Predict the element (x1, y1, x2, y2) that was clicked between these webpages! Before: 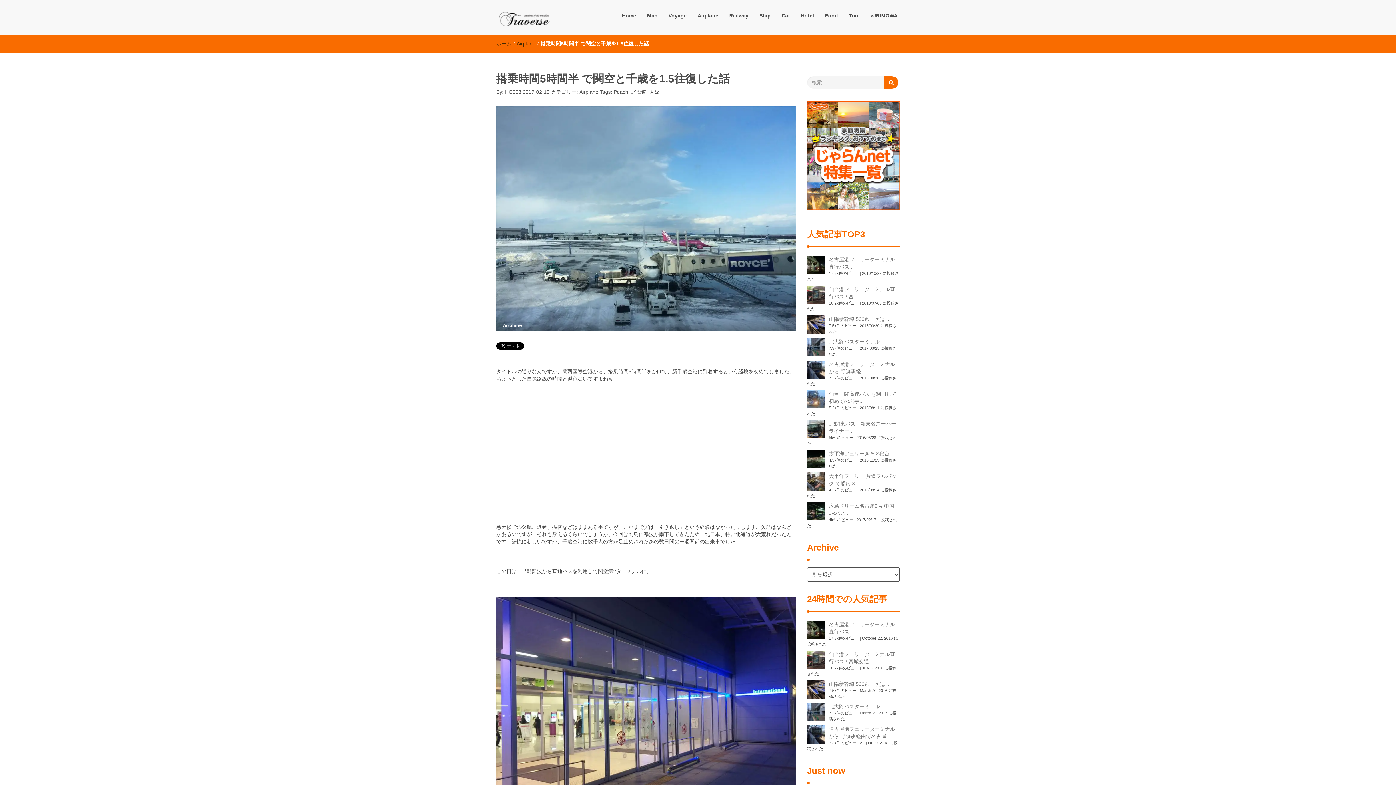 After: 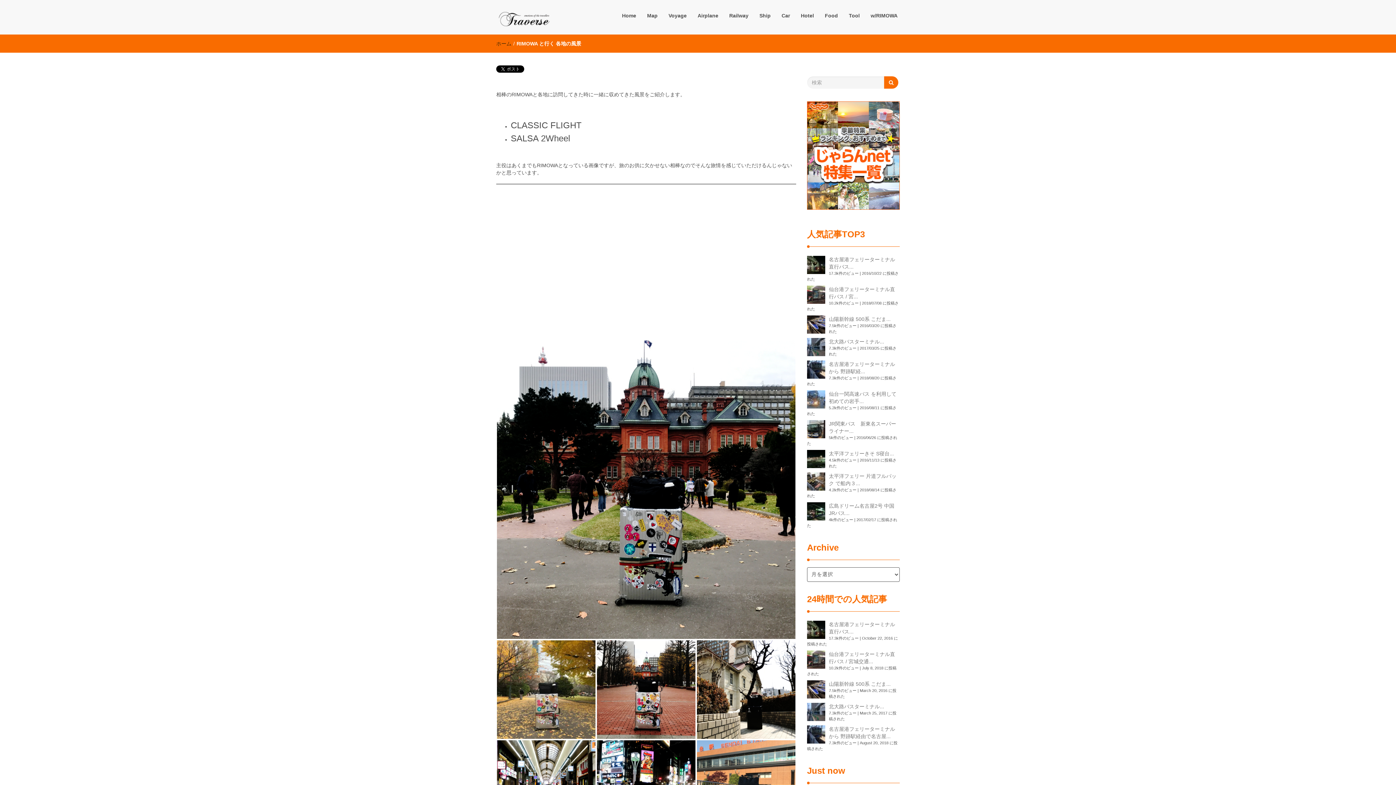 Action: bbox: (865, 11, 903, 20) label: w/RIMOWA